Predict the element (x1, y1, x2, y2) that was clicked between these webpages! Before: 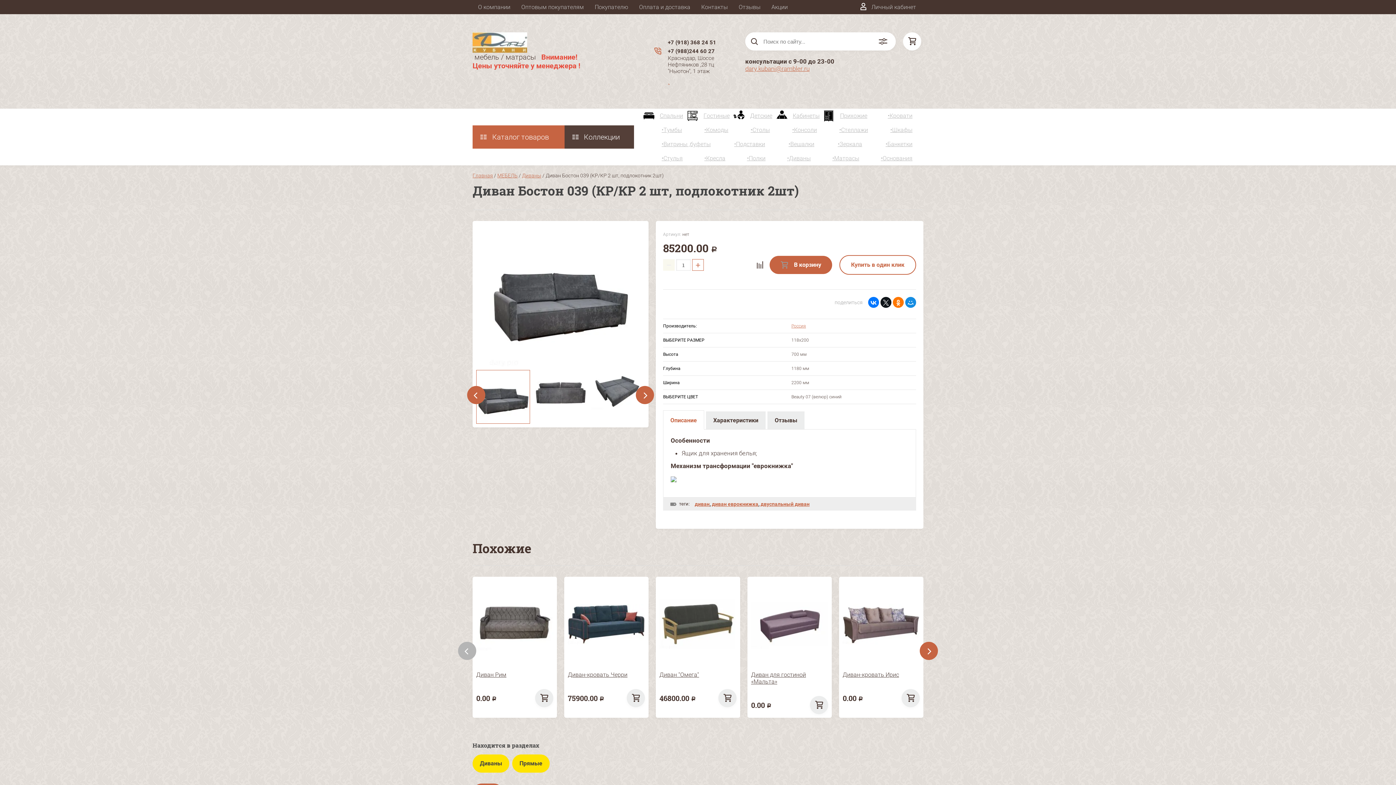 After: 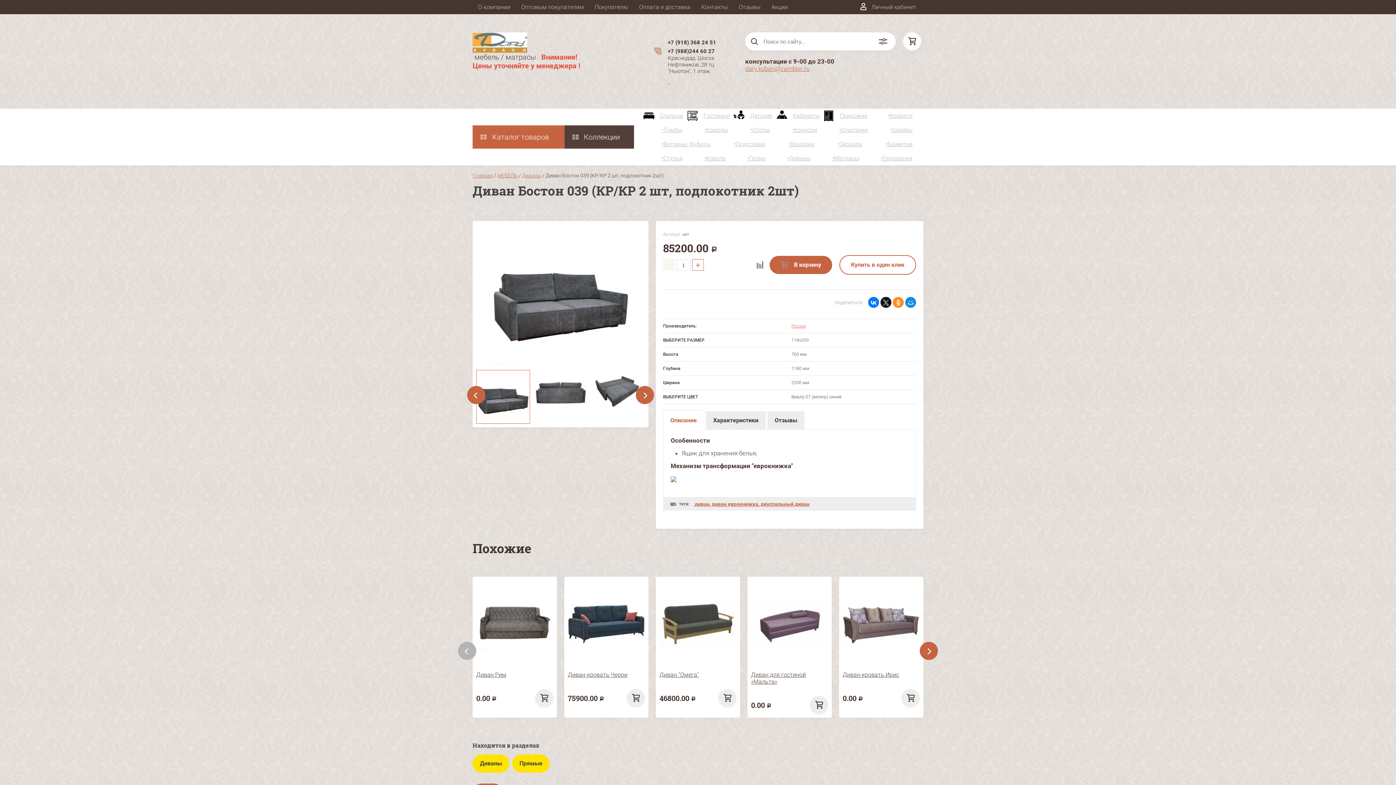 Action: bbox: (893, 297, 904, 308)